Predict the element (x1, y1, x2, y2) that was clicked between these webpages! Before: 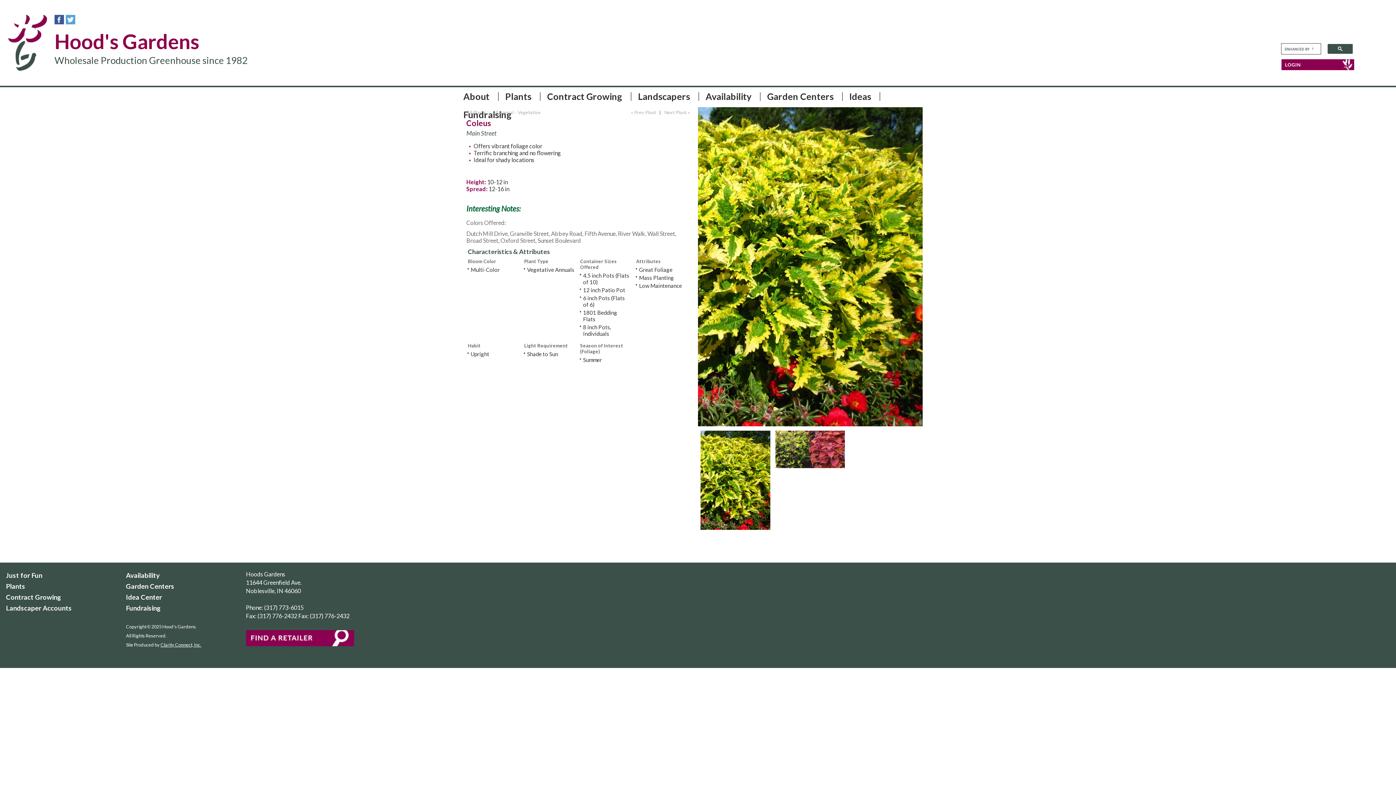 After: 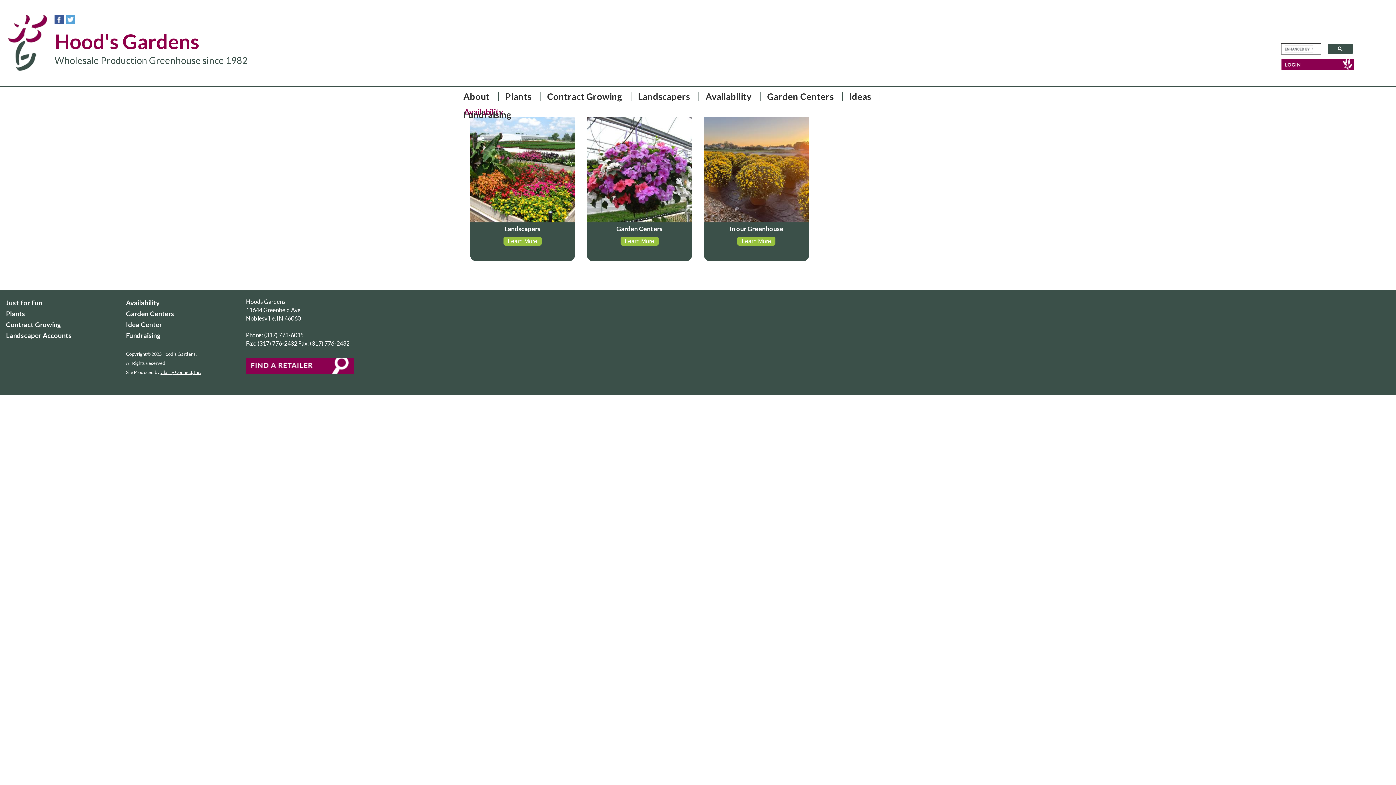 Action: label: Availability bbox: (704, 90, 755, 102)